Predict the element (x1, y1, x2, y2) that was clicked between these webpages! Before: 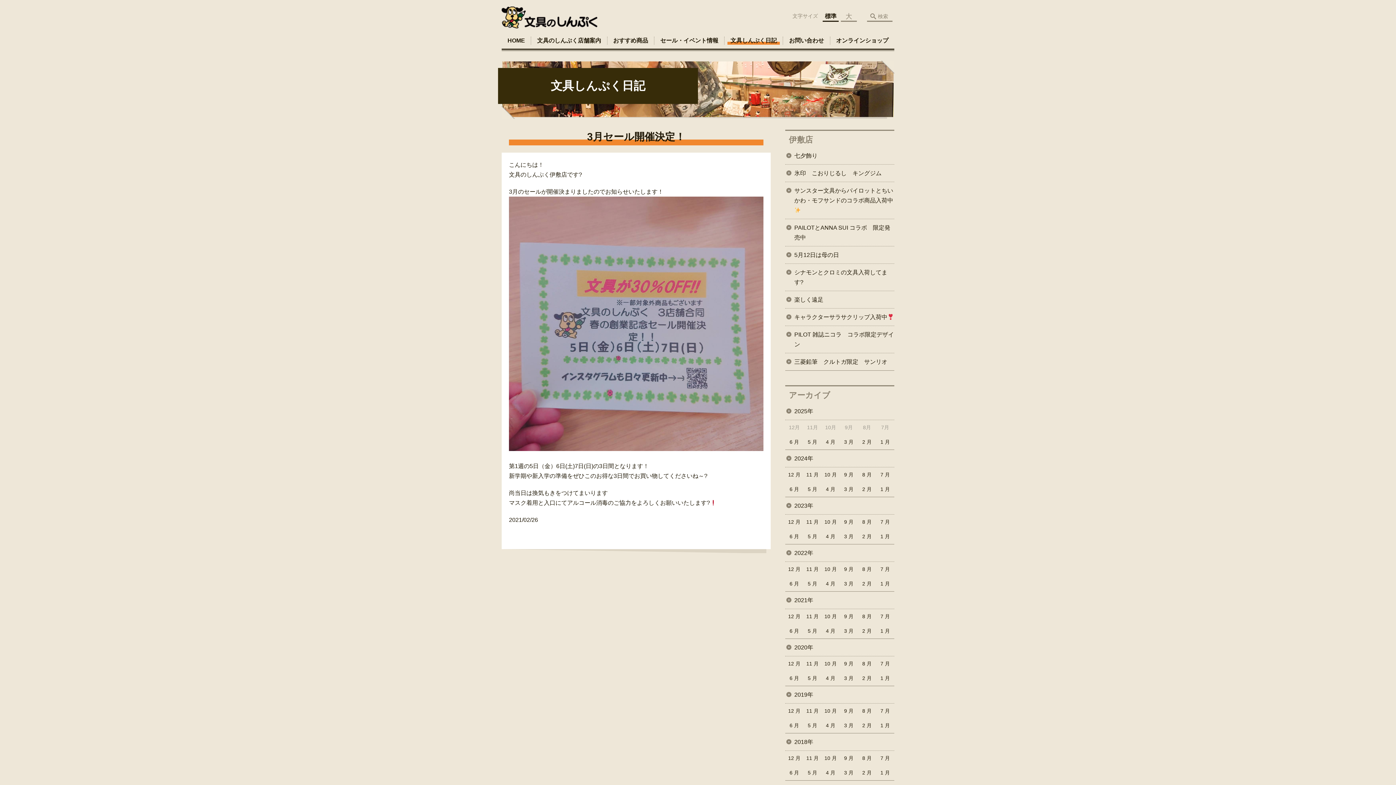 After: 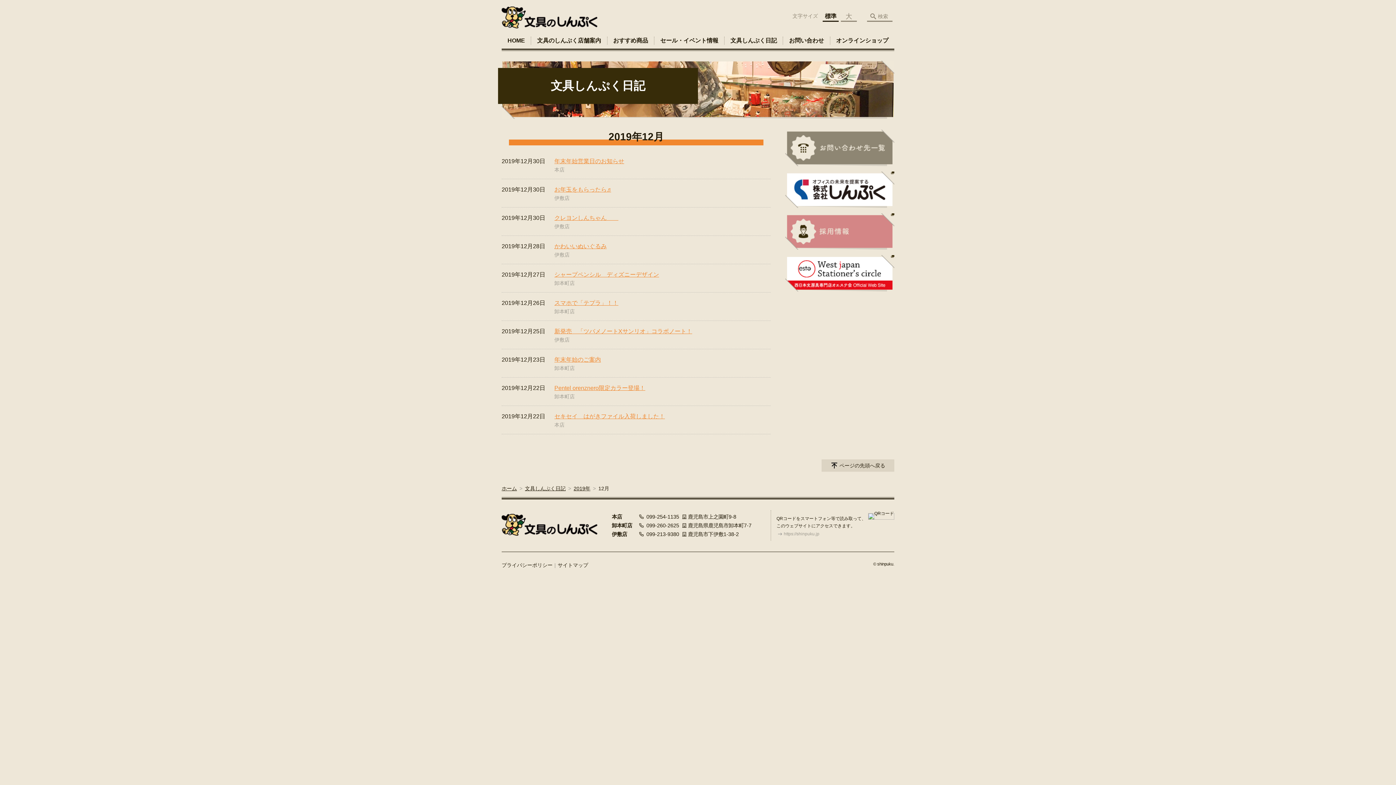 Action: label: 12 月 bbox: (785, 704, 803, 718)